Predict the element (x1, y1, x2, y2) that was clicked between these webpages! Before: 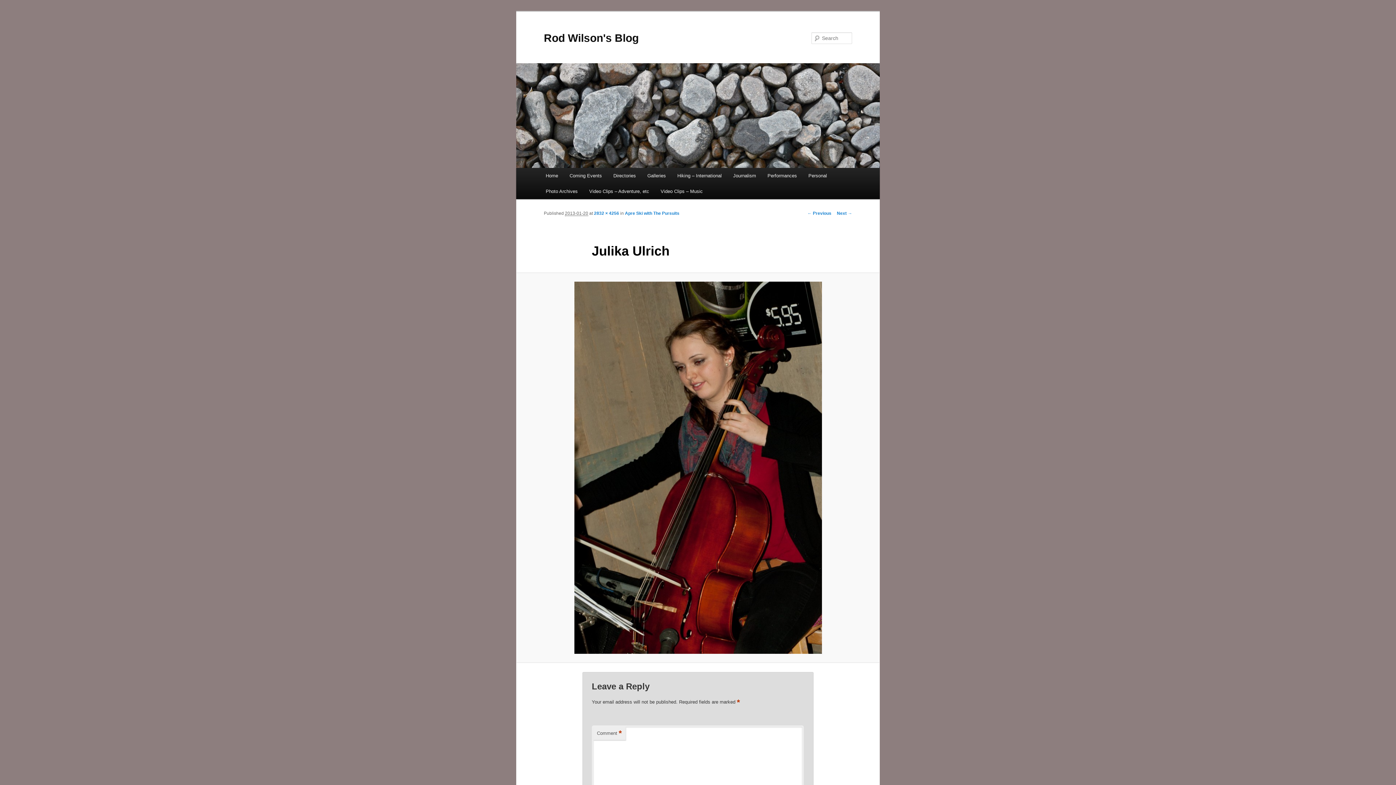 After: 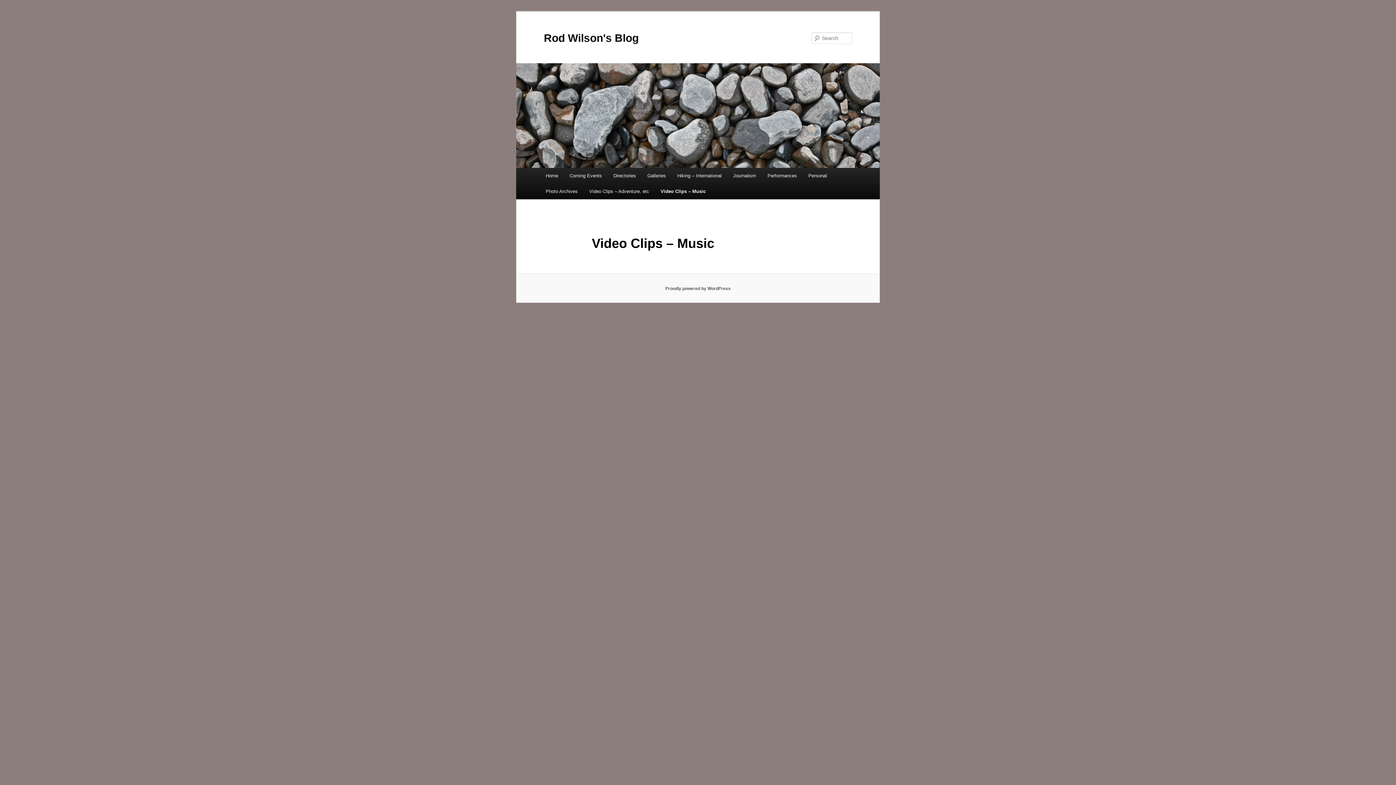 Action: label: Video Clips – Music bbox: (655, 183, 708, 199)